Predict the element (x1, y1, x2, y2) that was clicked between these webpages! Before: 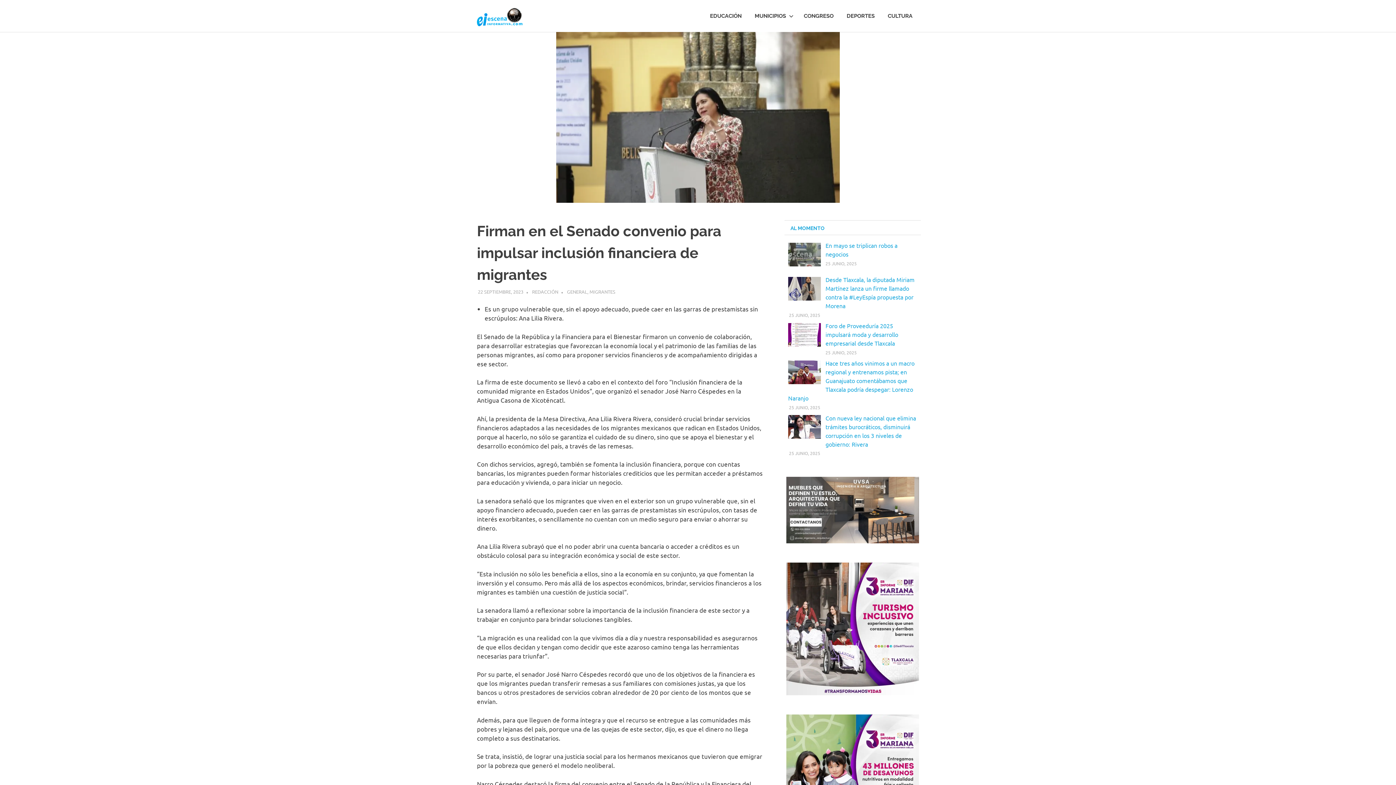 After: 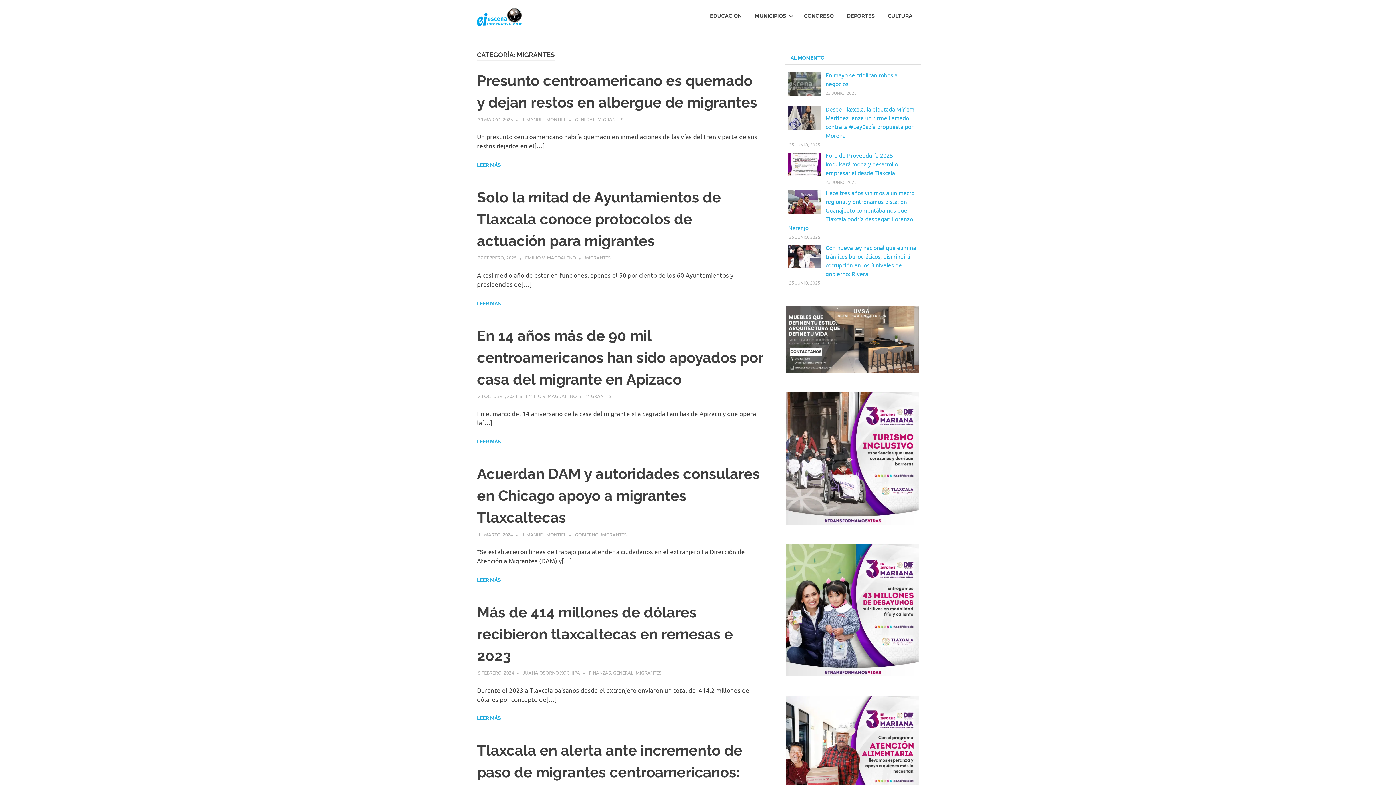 Action: bbox: (589, 288, 615, 294) label: MIGRANTES